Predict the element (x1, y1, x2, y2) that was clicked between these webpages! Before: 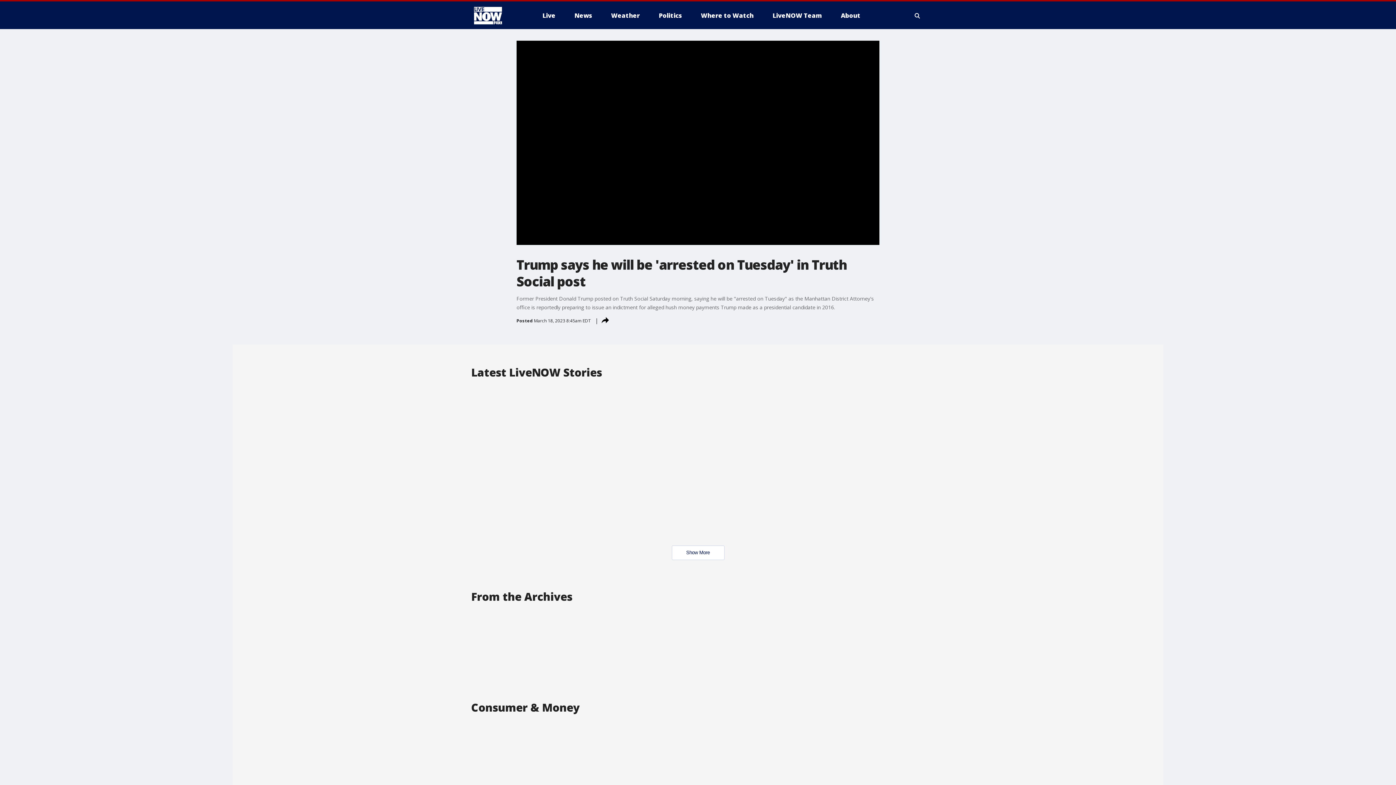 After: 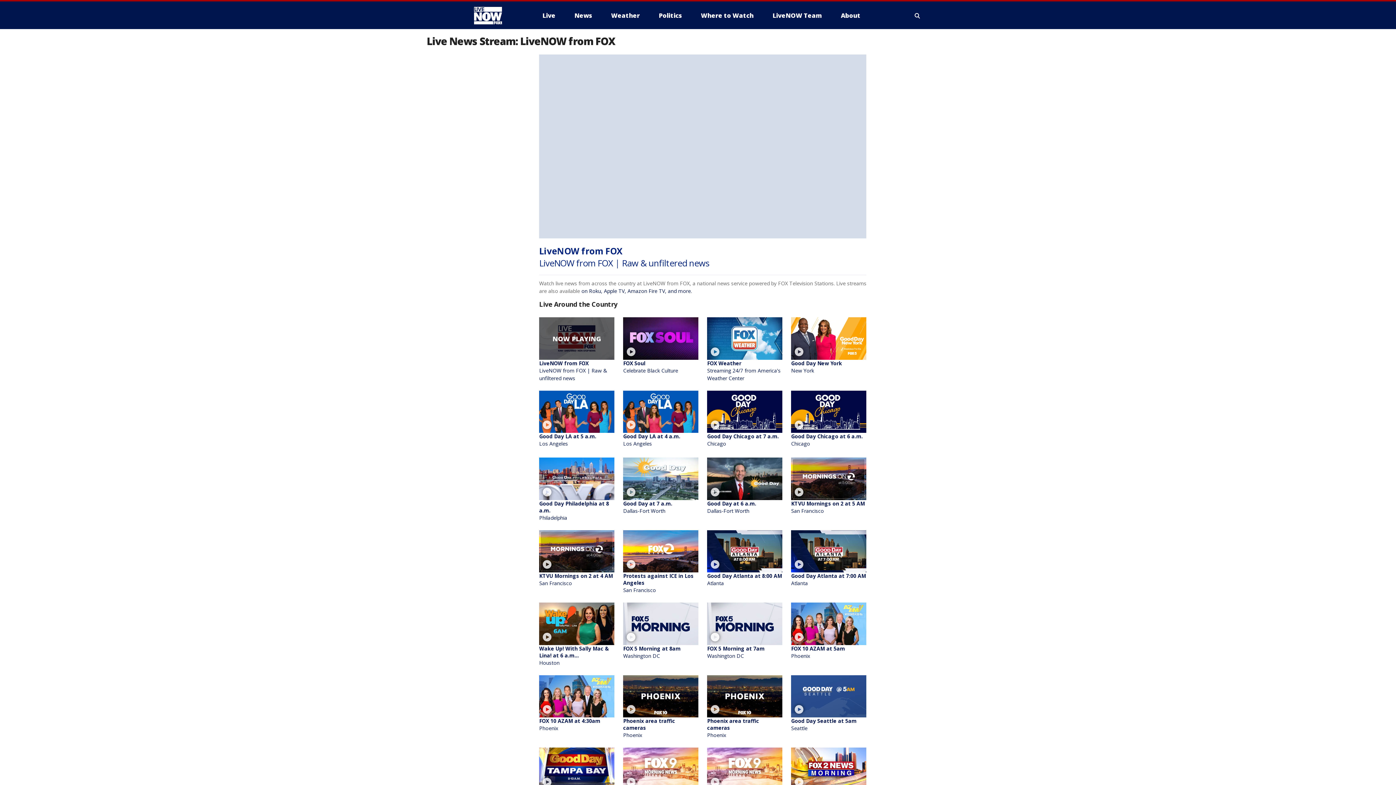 Action: bbox: (536, 9, 561, 21) label: Live